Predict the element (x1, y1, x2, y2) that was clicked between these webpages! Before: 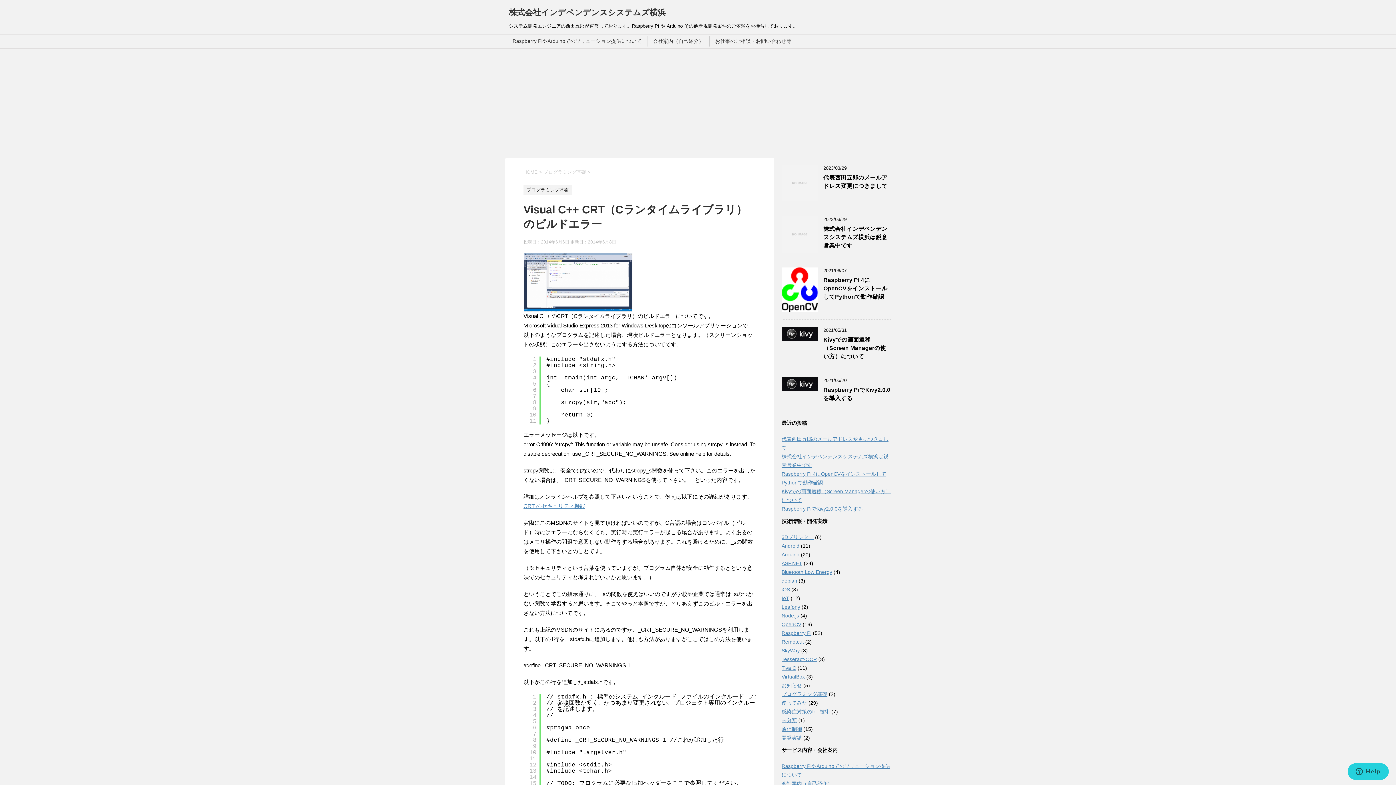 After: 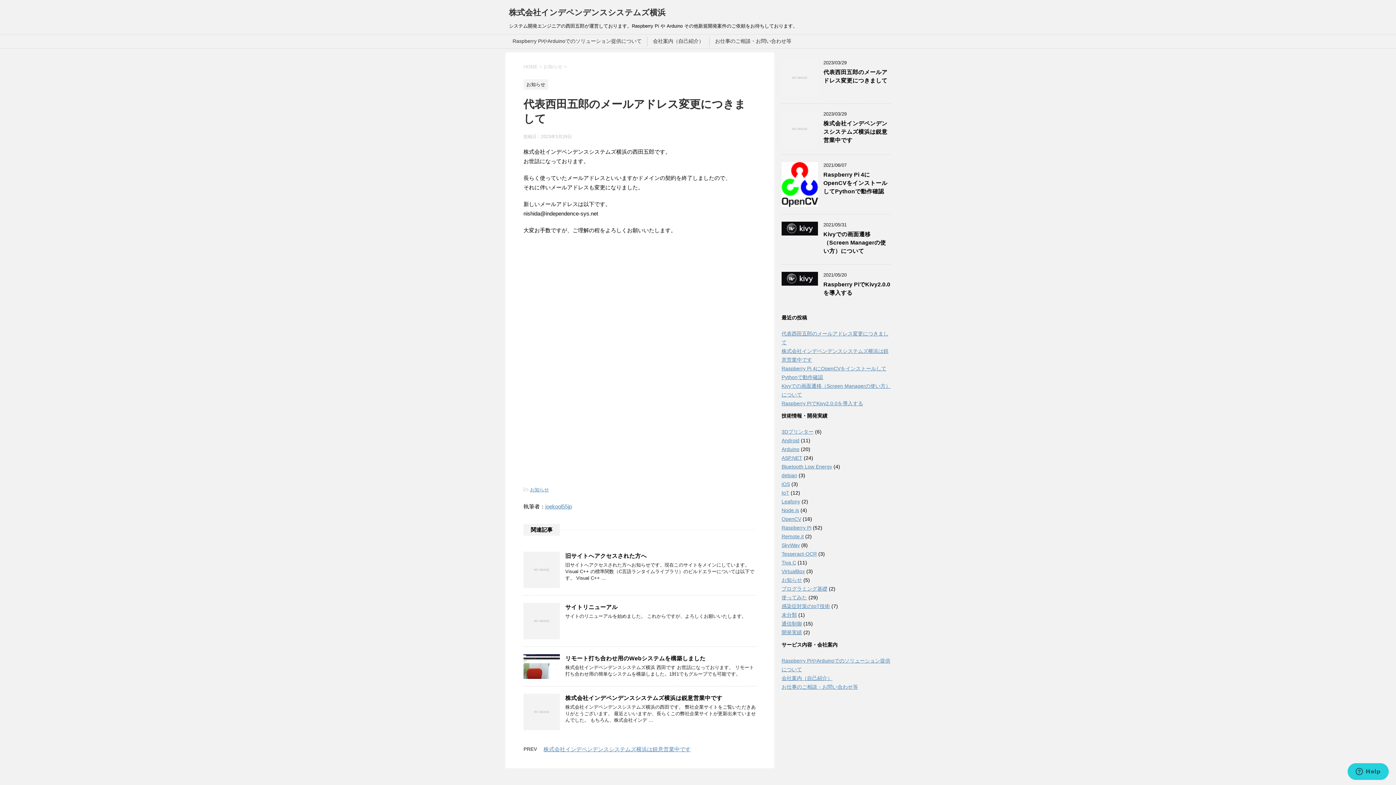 Action: bbox: (781, 194, 818, 201)